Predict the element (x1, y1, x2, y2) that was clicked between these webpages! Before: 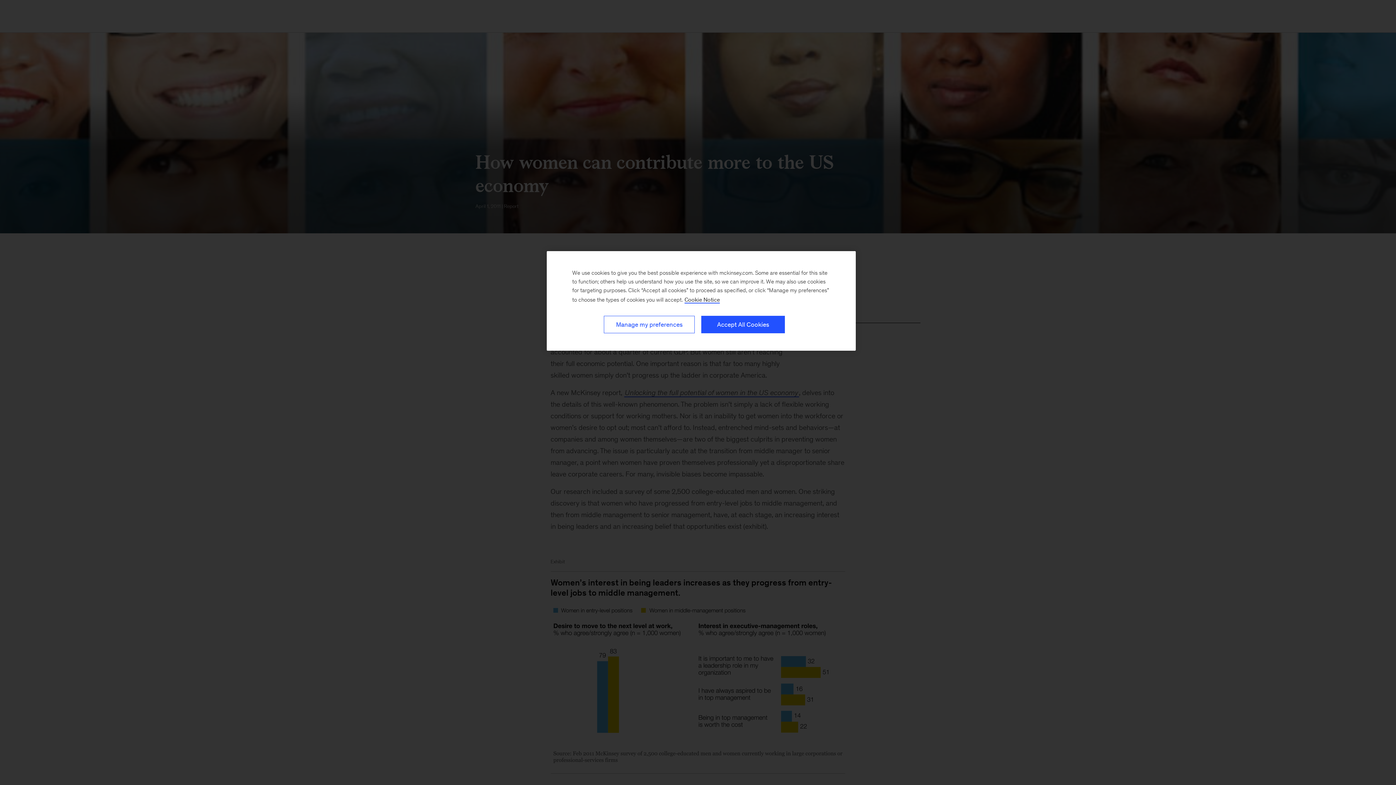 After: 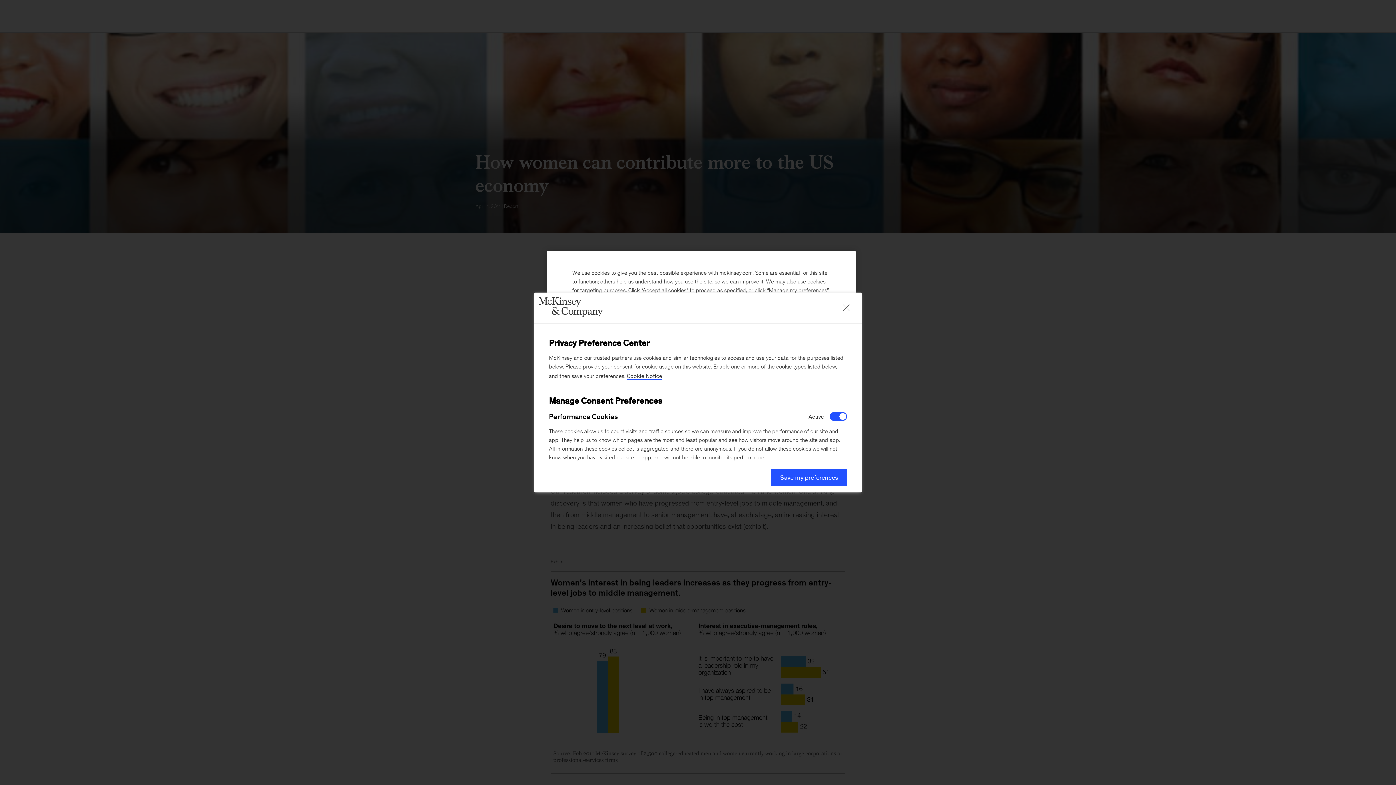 Action: bbox: (604, 316, 694, 333) label: Manage my preferences